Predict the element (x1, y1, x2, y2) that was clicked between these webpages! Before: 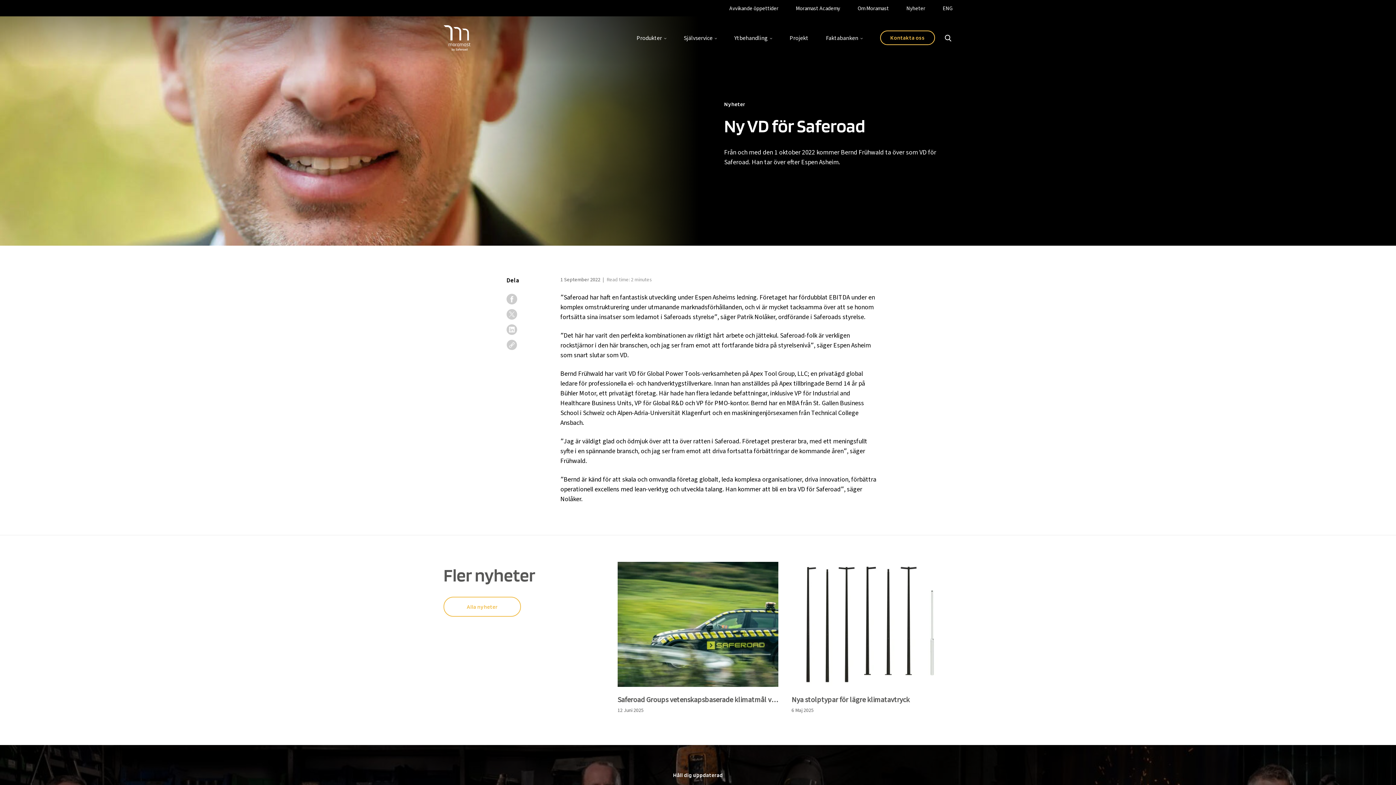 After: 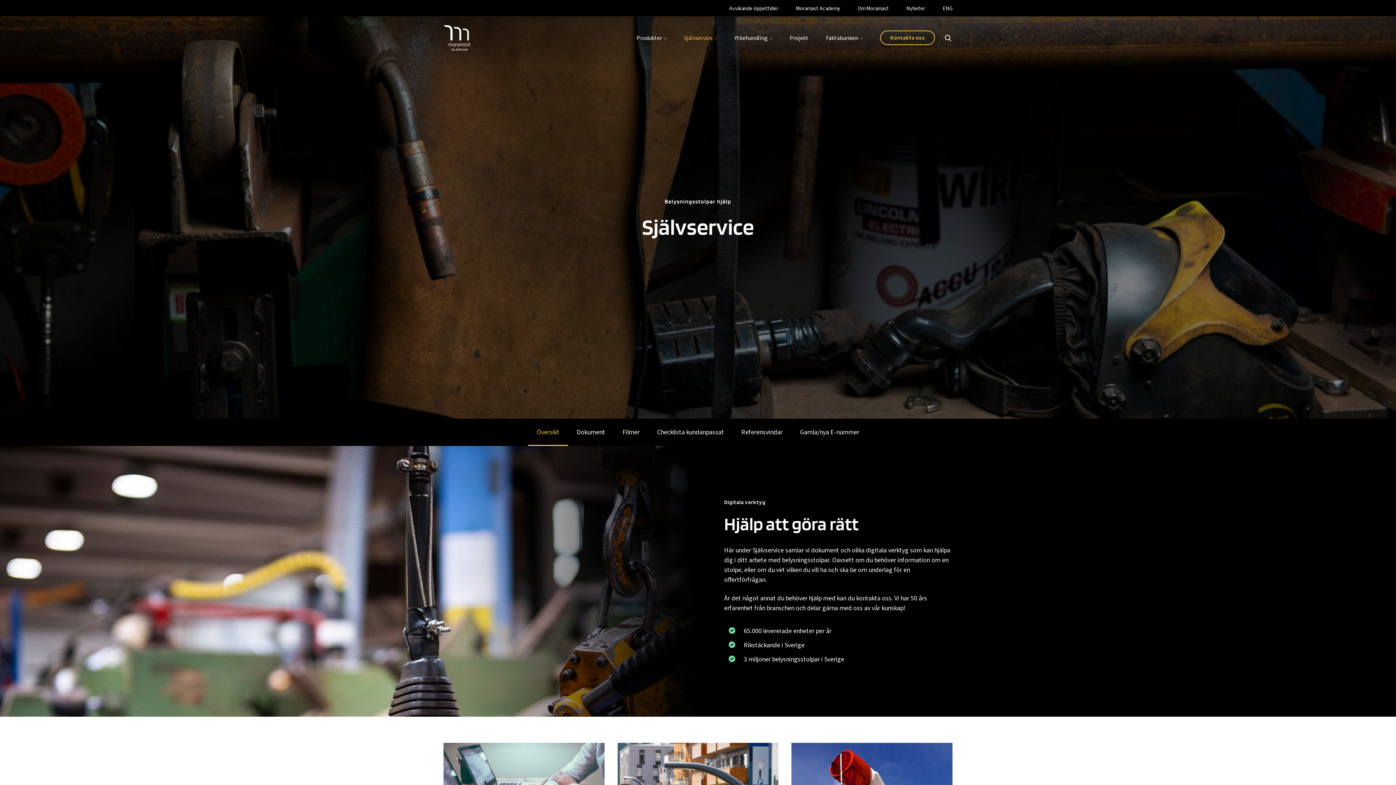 Action: label: Självservice bbox: (675, 16, 725, 60)